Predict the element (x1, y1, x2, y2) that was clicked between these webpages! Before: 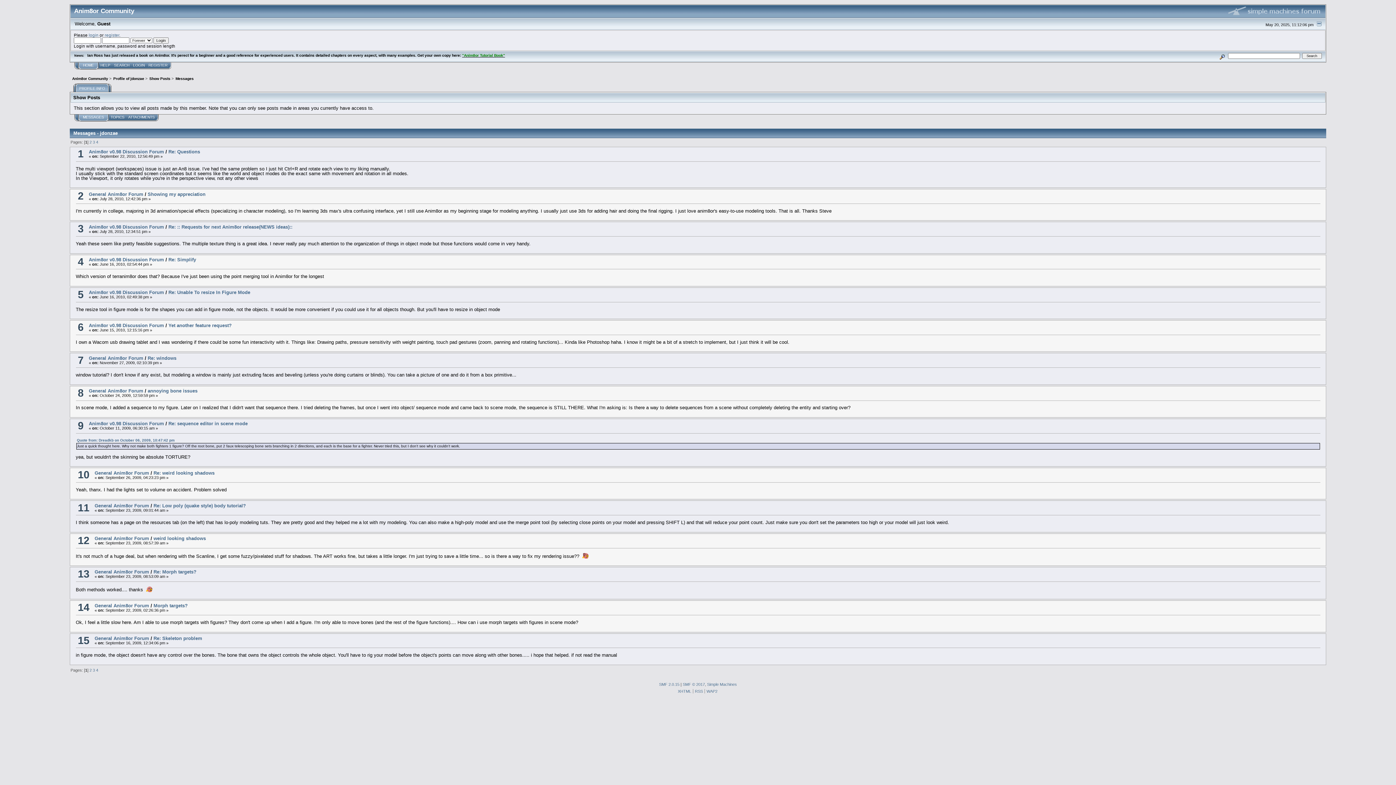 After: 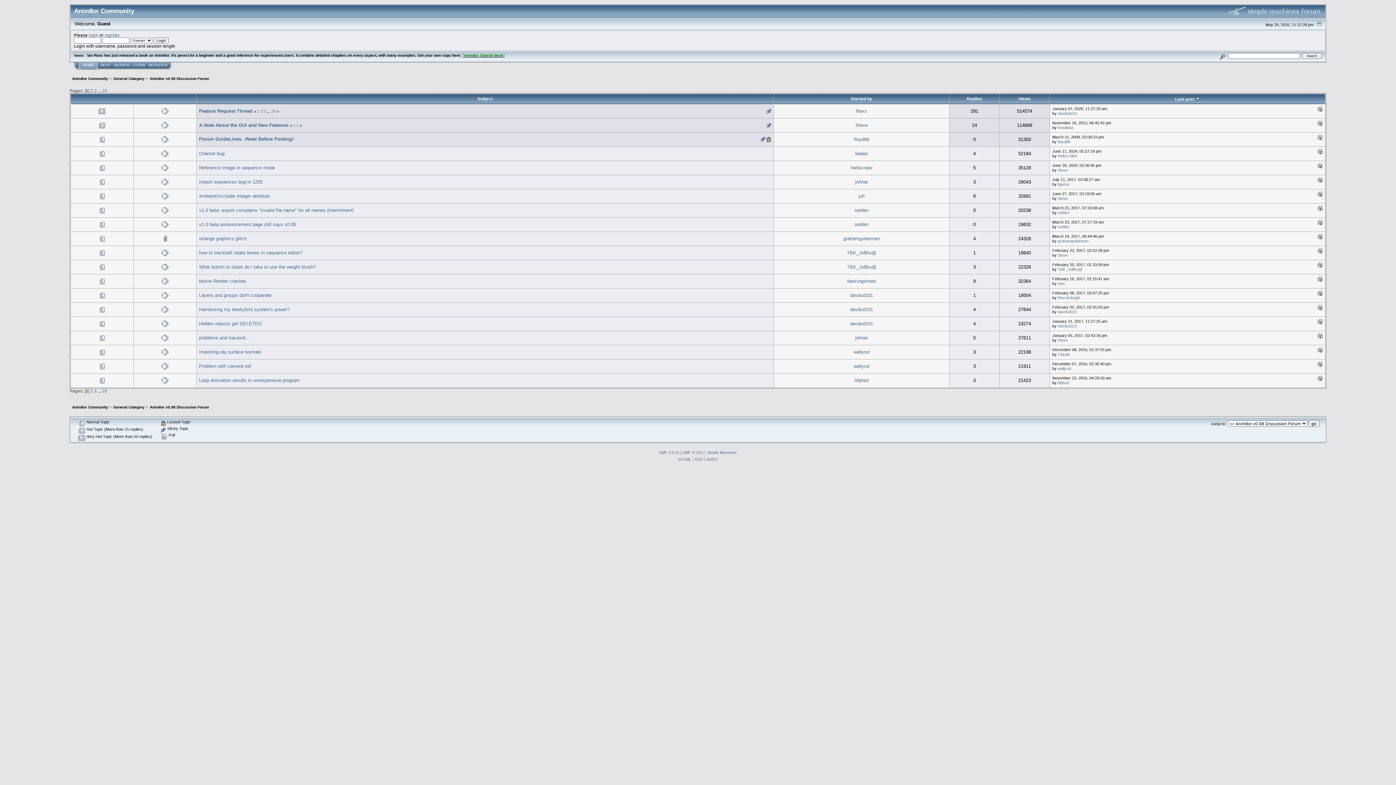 Action: bbox: (88, 224, 164, 229) label: Anim8or v0.98 Discussion Forum